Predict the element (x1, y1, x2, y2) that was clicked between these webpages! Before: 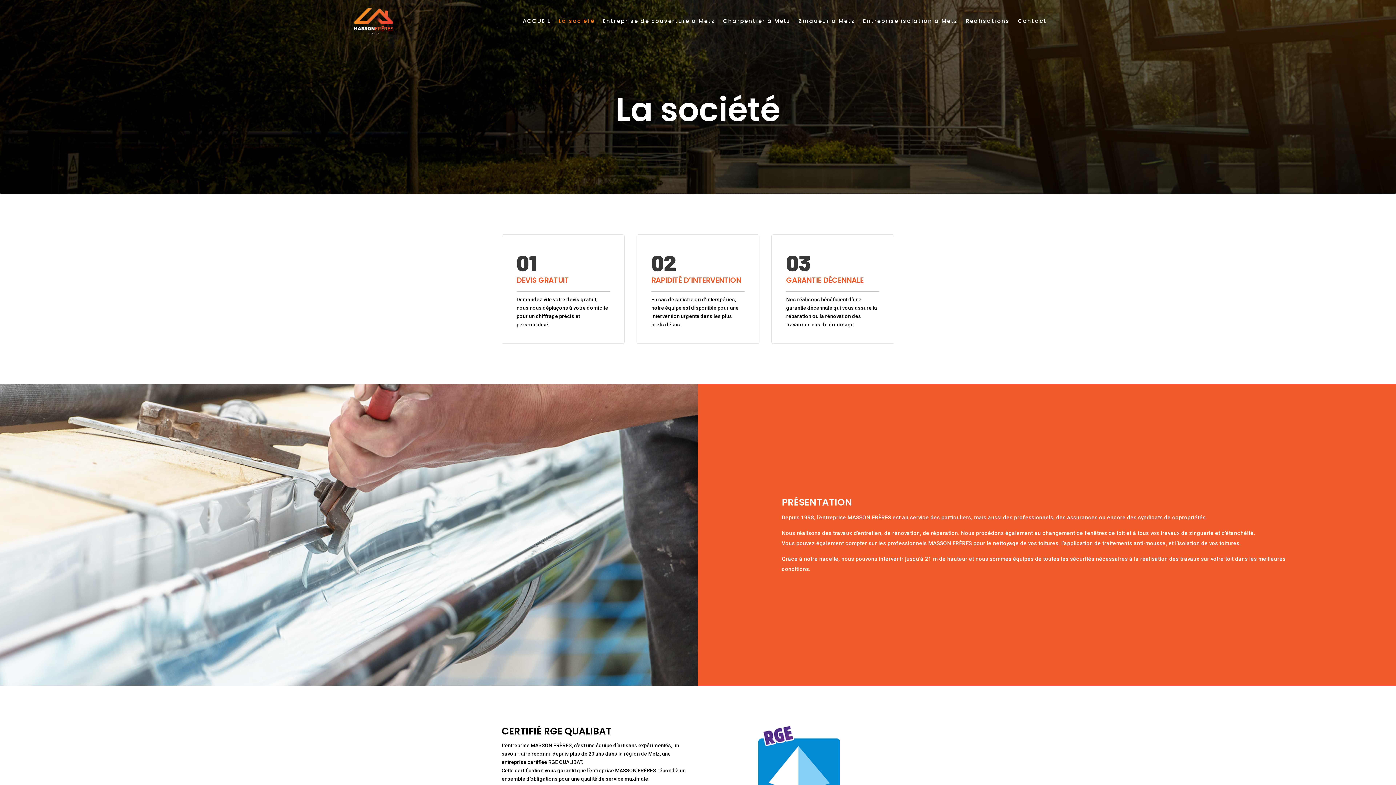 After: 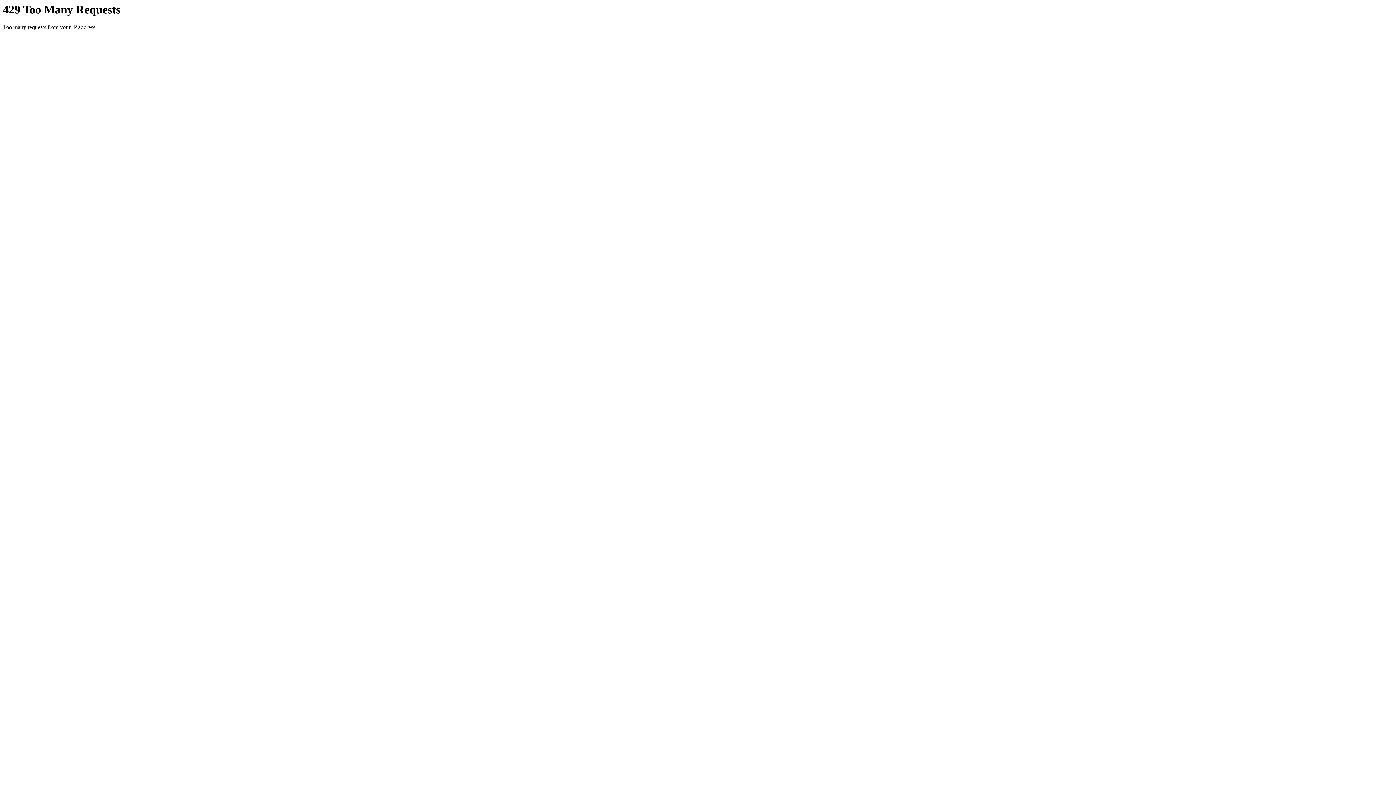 Action: bbox: (349, 7, 407, 34)